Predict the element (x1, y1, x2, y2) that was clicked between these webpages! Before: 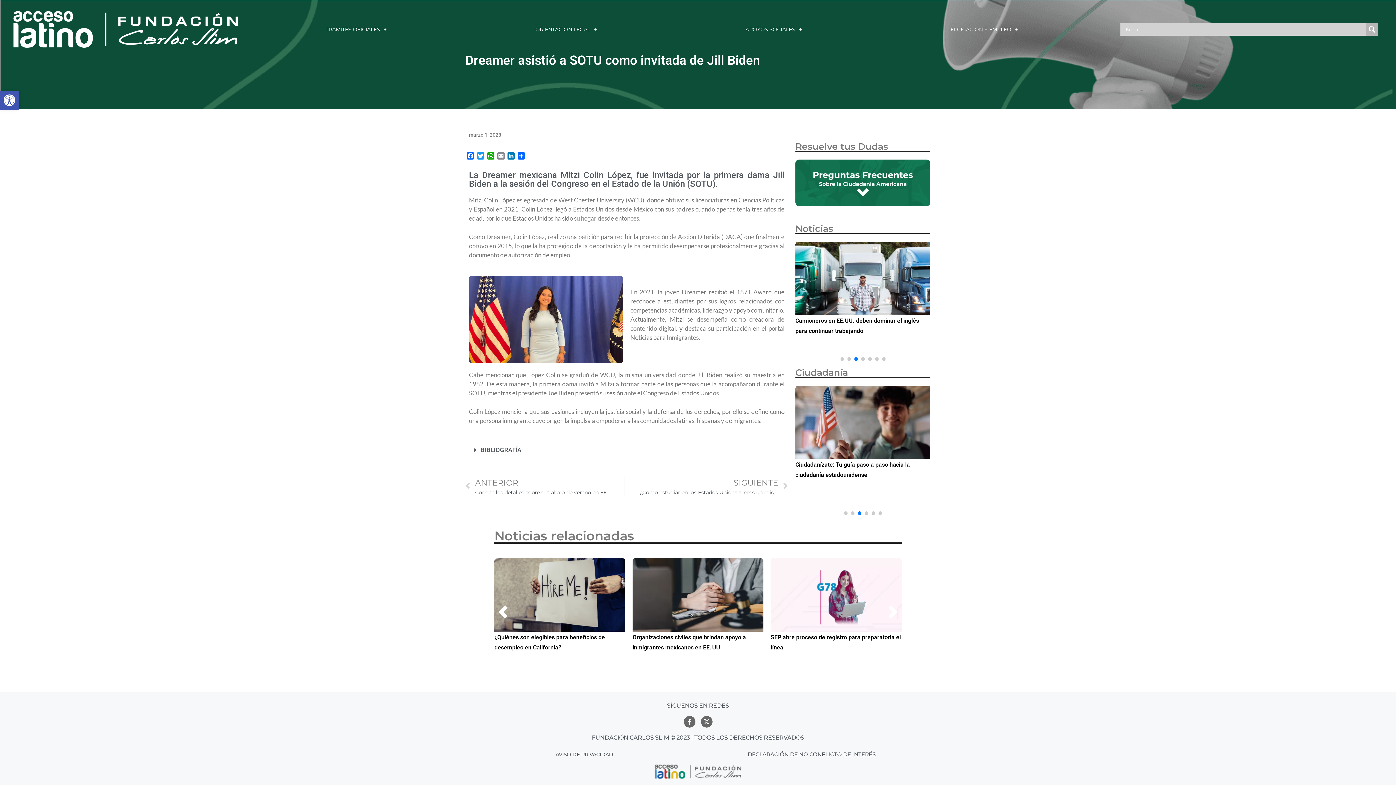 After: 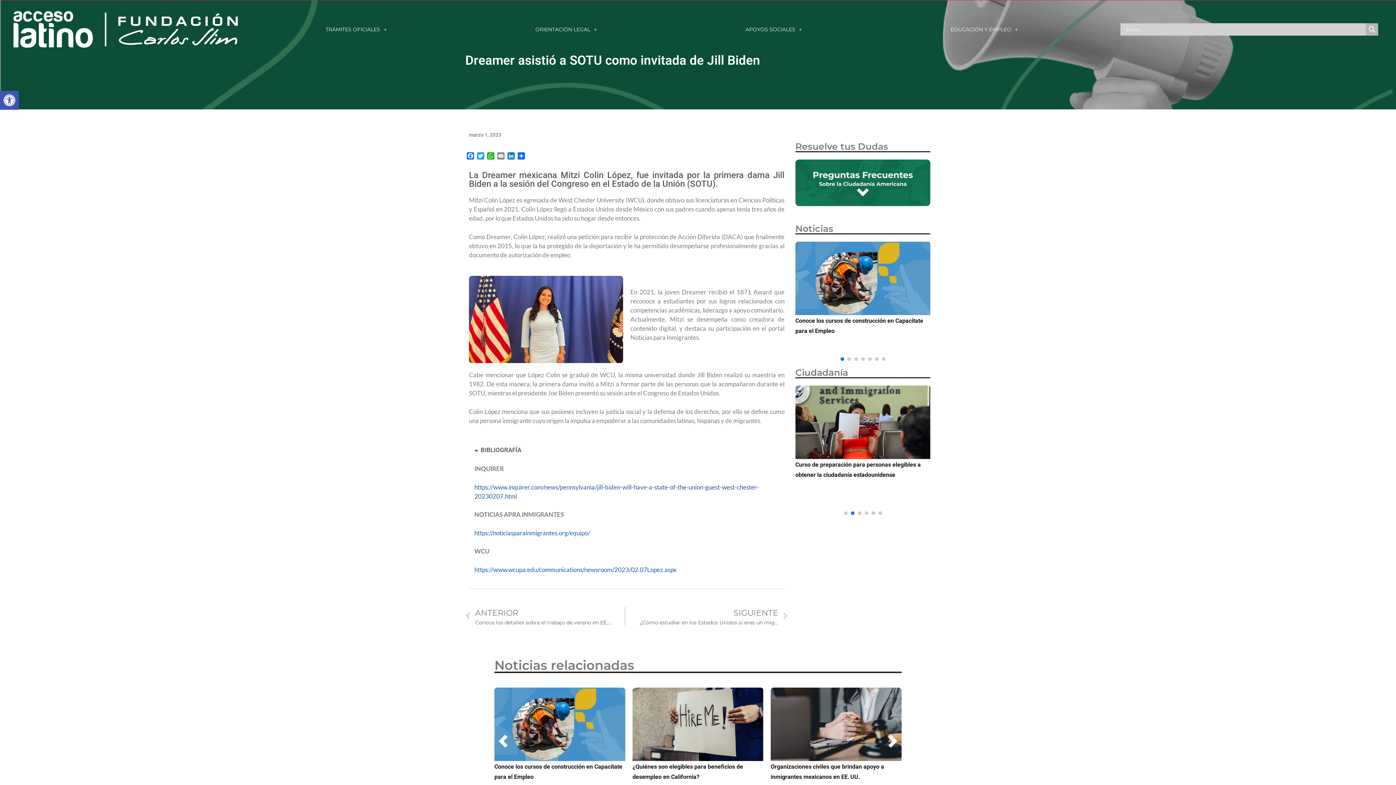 Action: label: BIBLIOGRAFÍA bbox: (469, 441, 784, 459)